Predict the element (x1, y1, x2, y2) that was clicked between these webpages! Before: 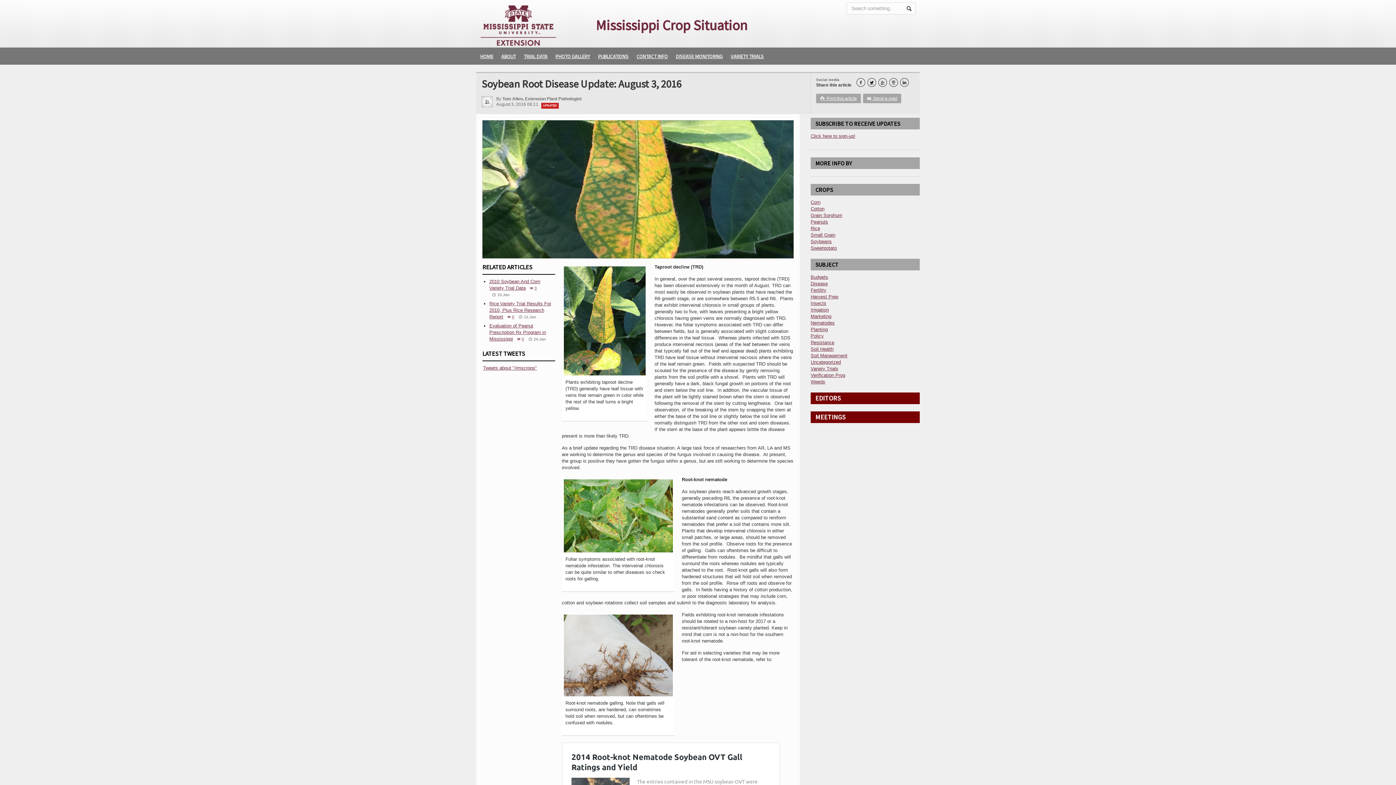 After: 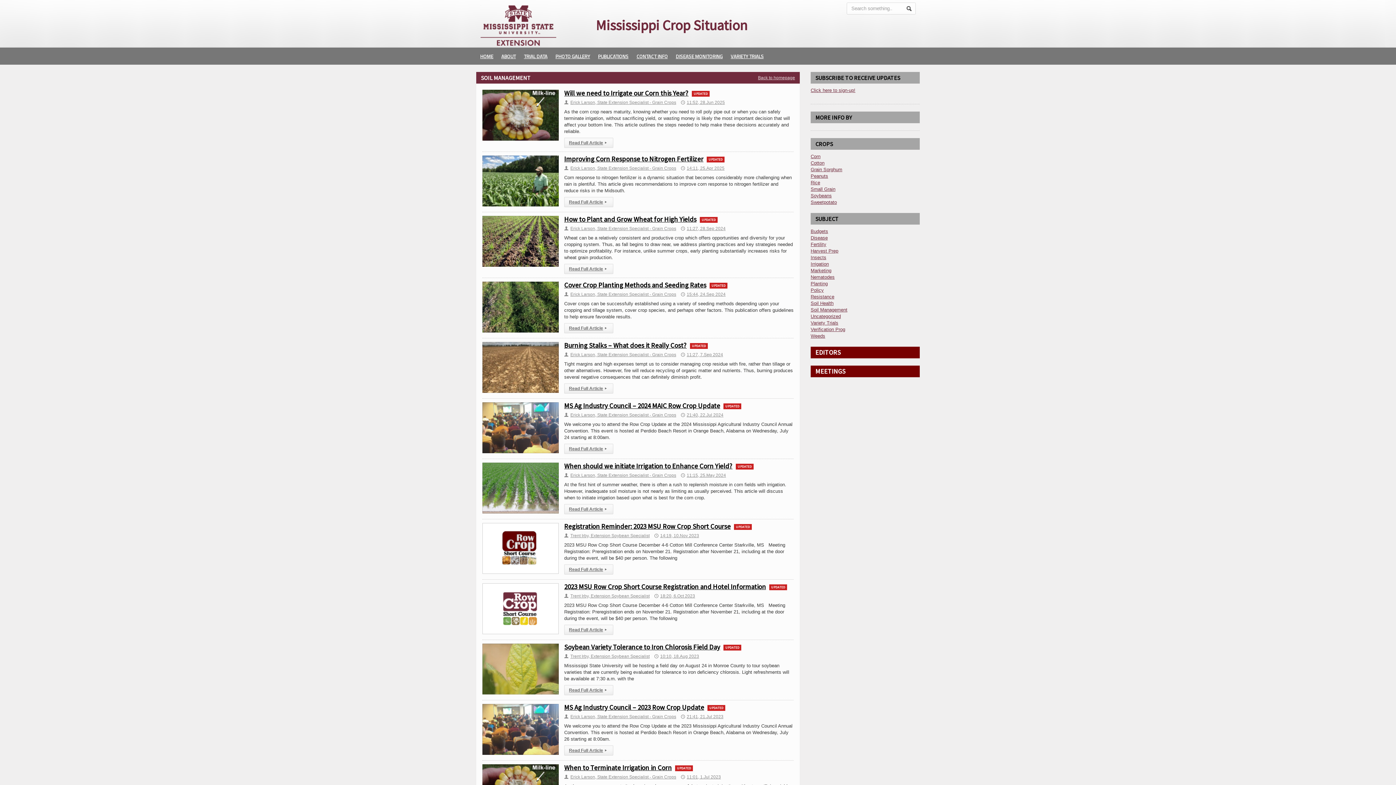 Action: bbox: (810, 353, 847, 358) label: Soil Management